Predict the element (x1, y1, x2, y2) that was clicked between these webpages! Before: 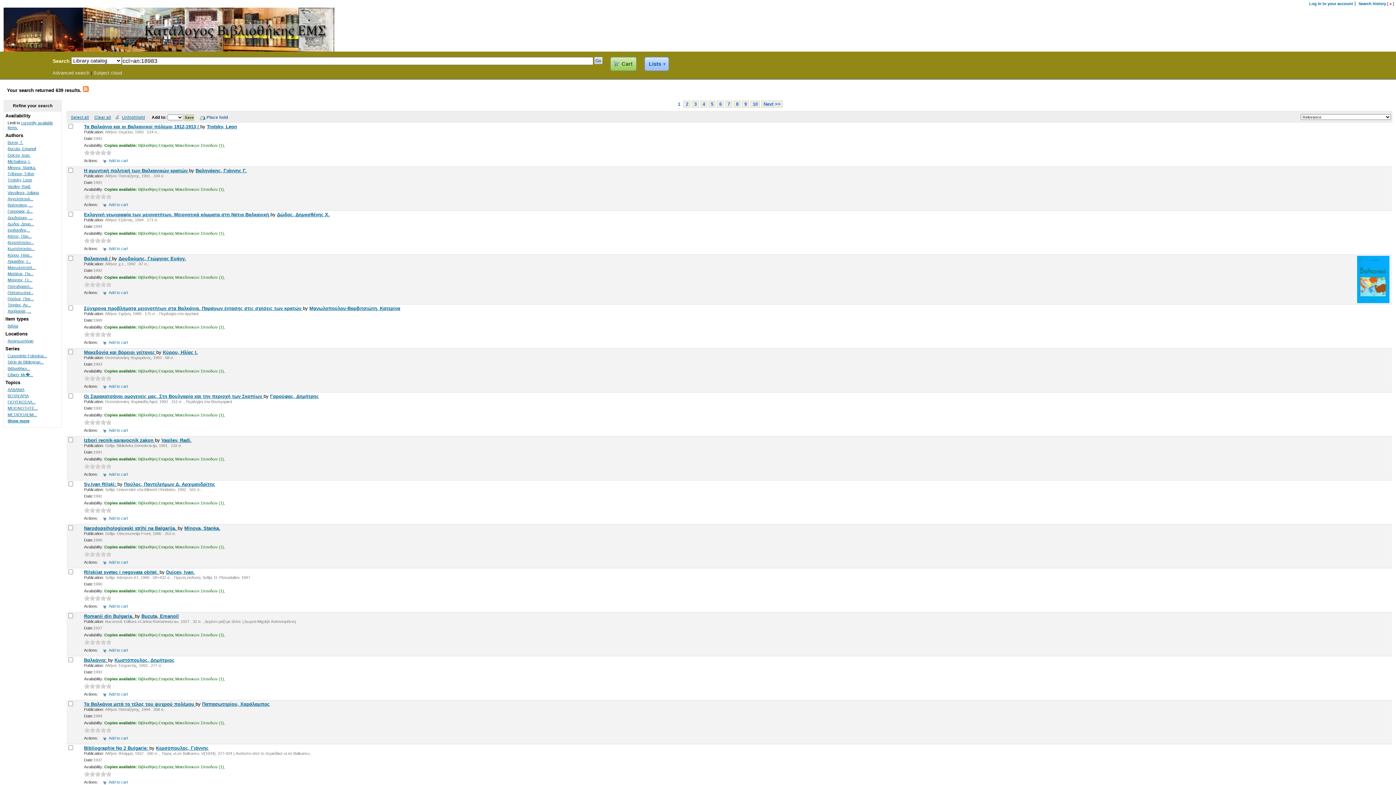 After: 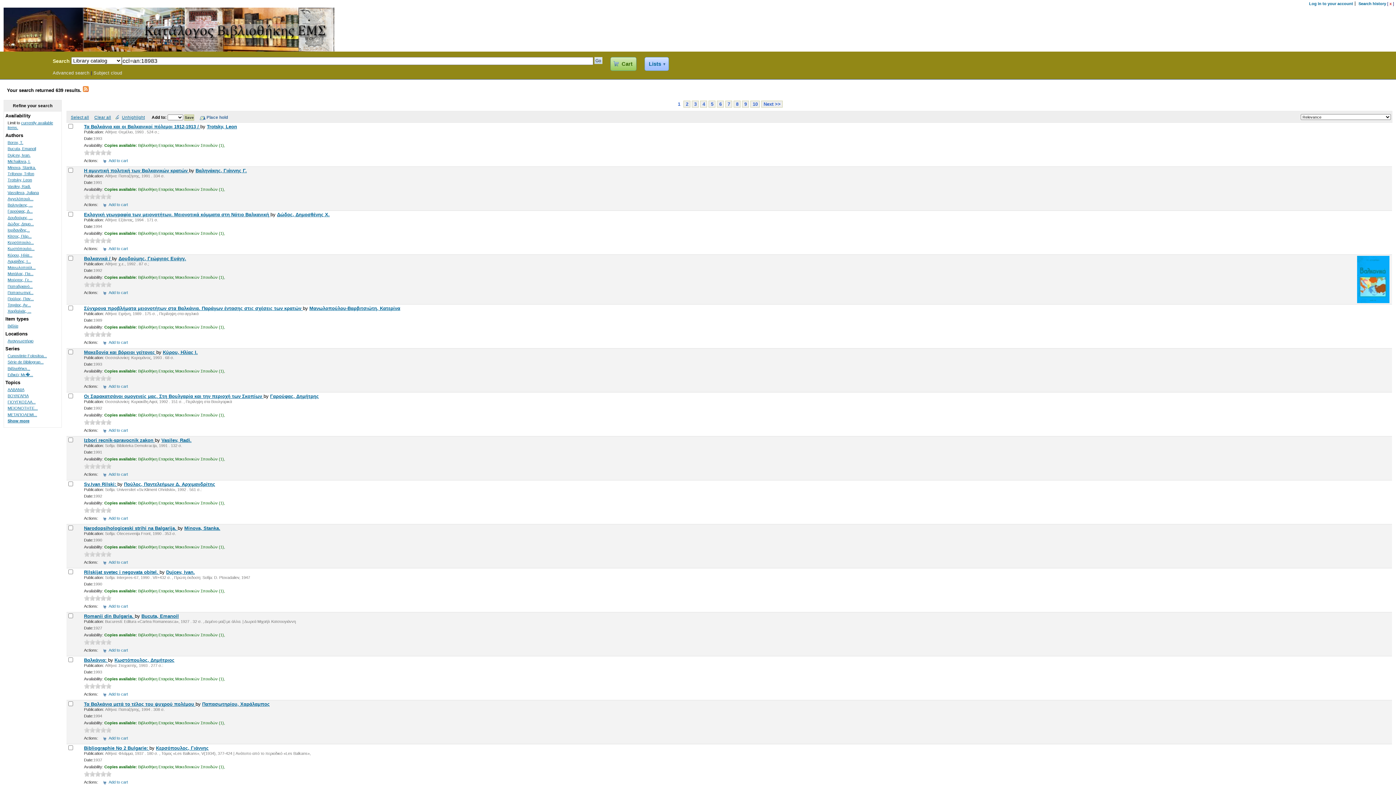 Action: bbox: (100, 507, 106, 513) label: 4